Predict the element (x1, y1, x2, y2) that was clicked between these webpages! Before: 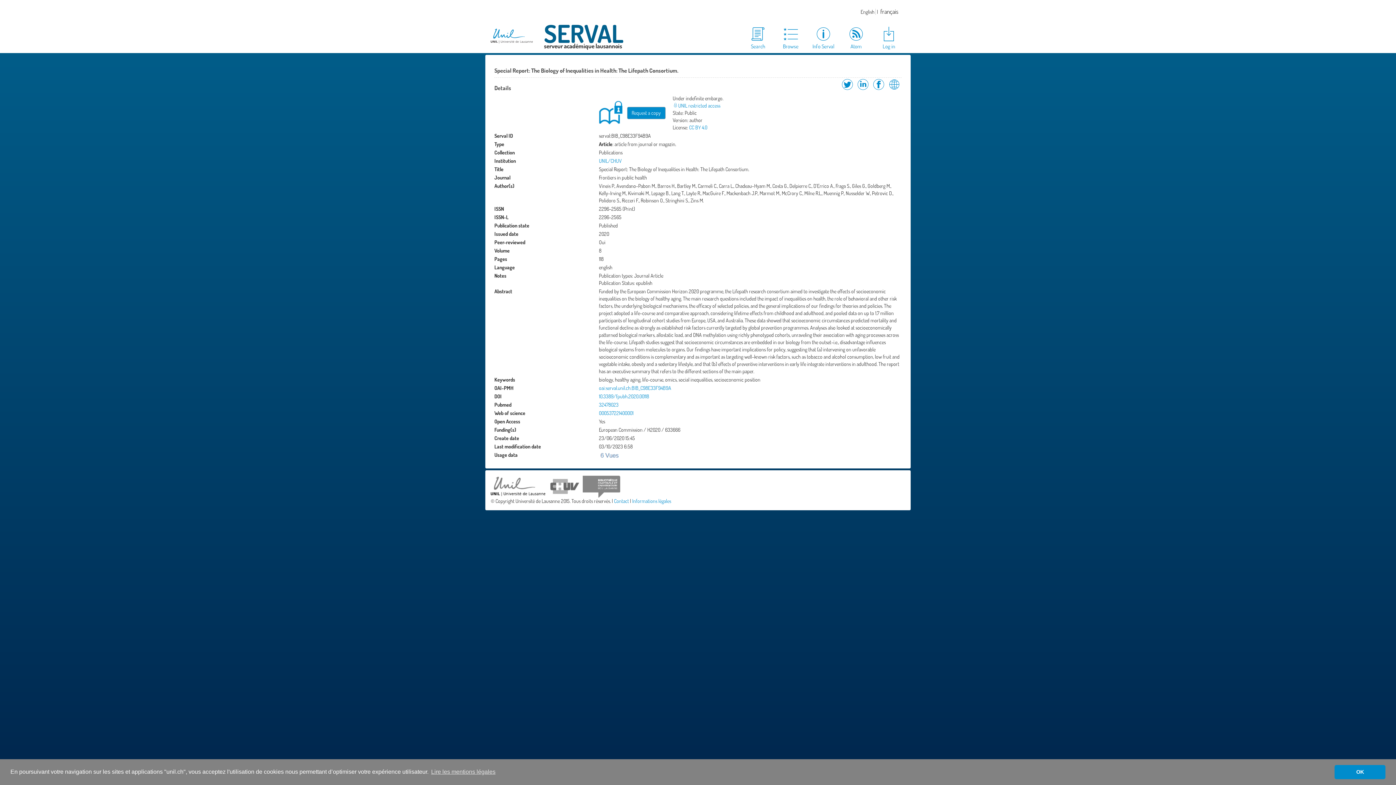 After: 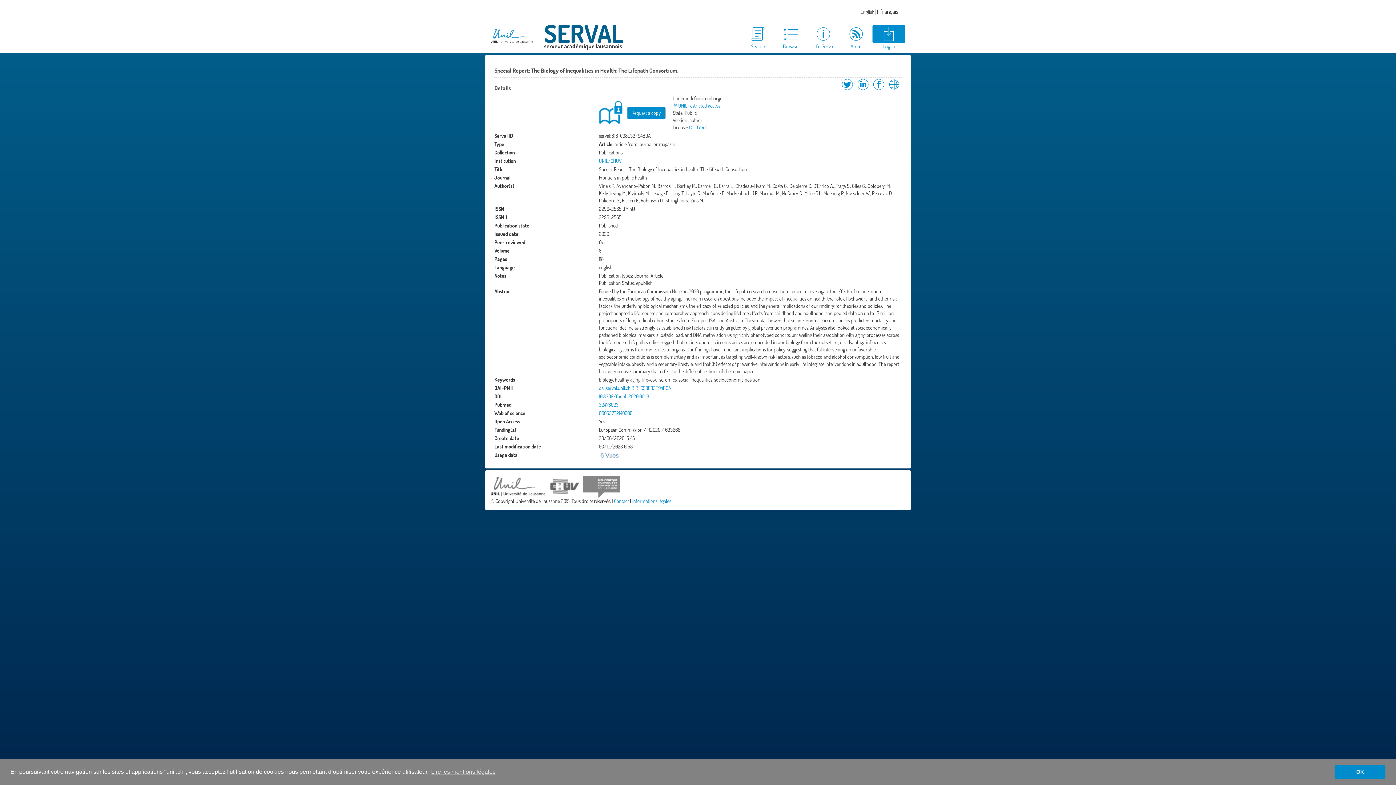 Action: bbox: (872, 25, 905, 50) label: Log in